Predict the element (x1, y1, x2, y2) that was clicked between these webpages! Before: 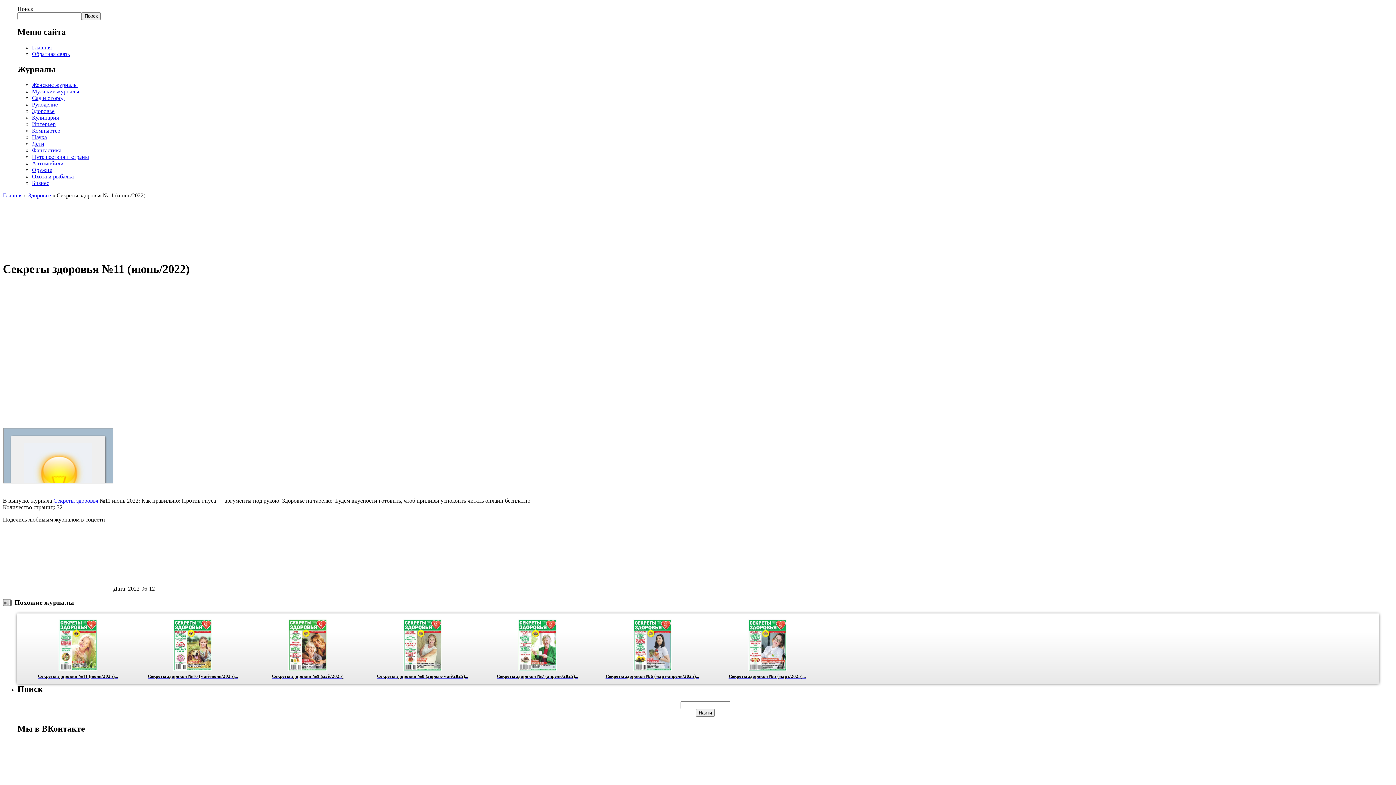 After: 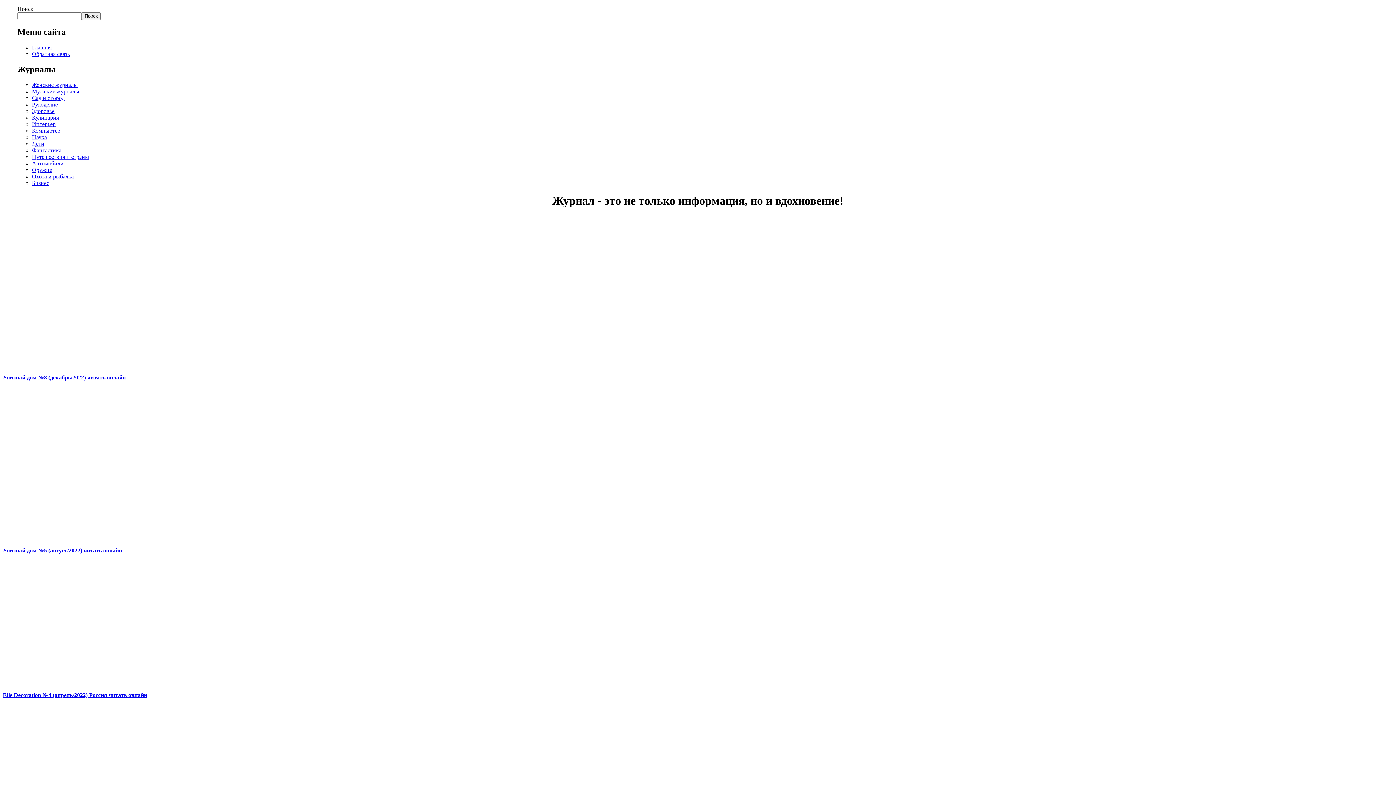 Action: label: Интерьер bbox: (32, 120, 55, 127)